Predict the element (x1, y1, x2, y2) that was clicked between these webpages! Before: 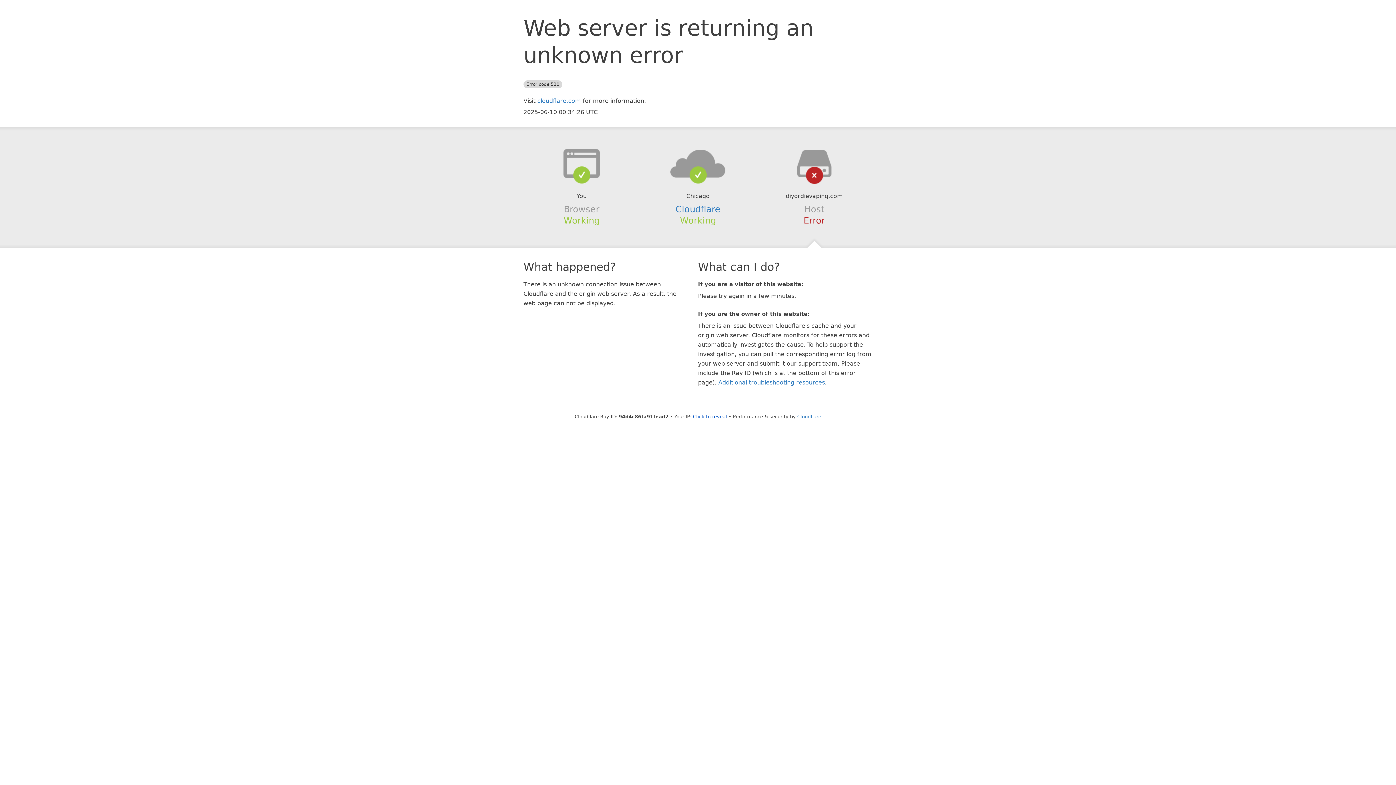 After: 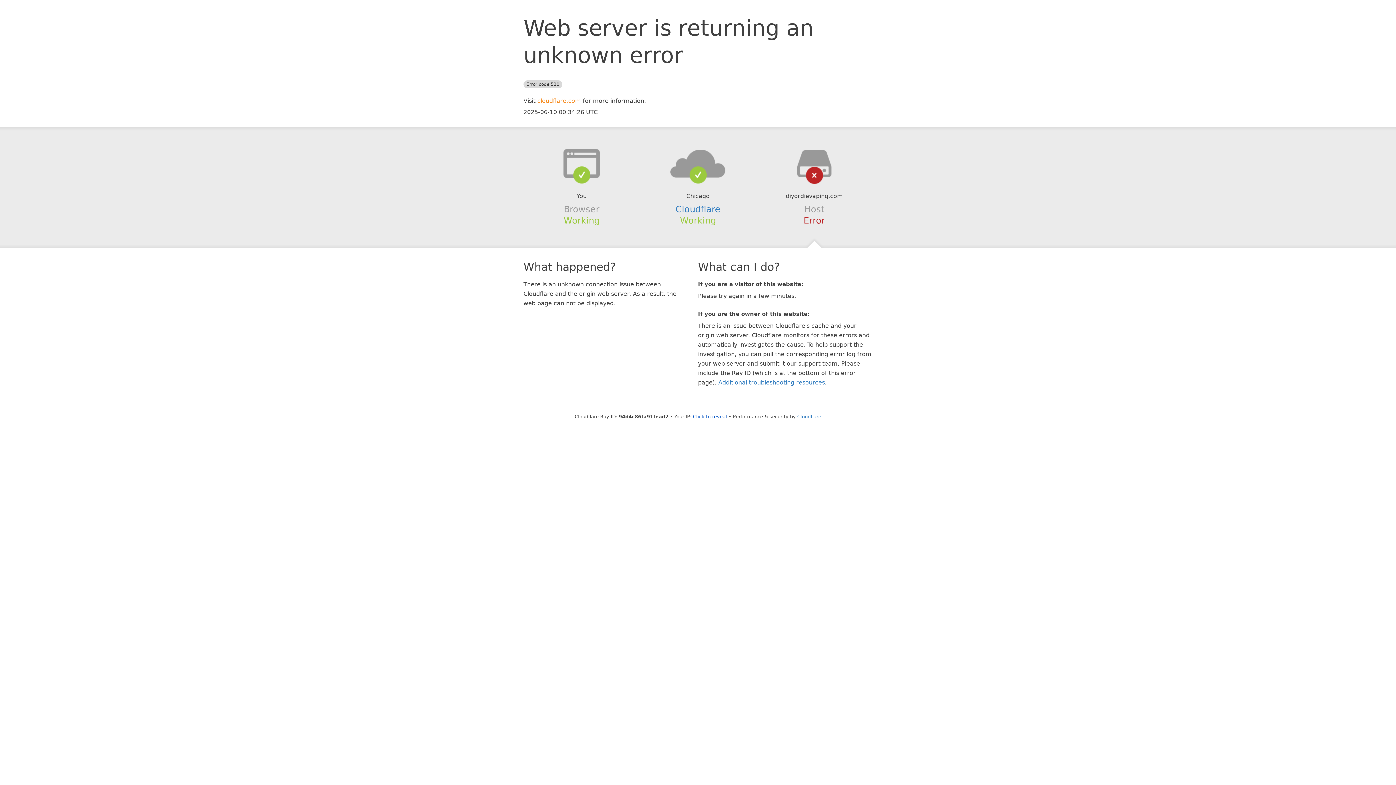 Action: bbox: (537, 97, 581, 104) label: cloudflare.com